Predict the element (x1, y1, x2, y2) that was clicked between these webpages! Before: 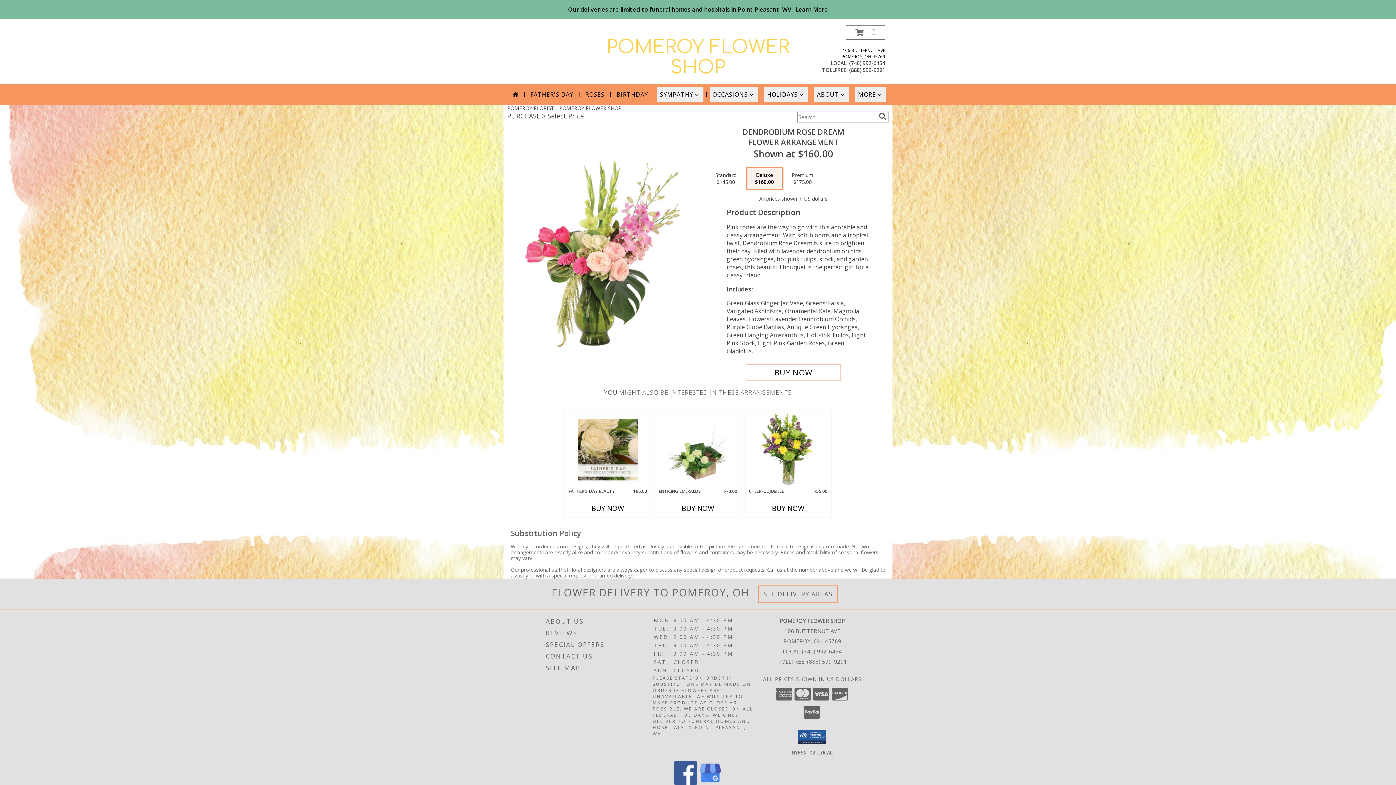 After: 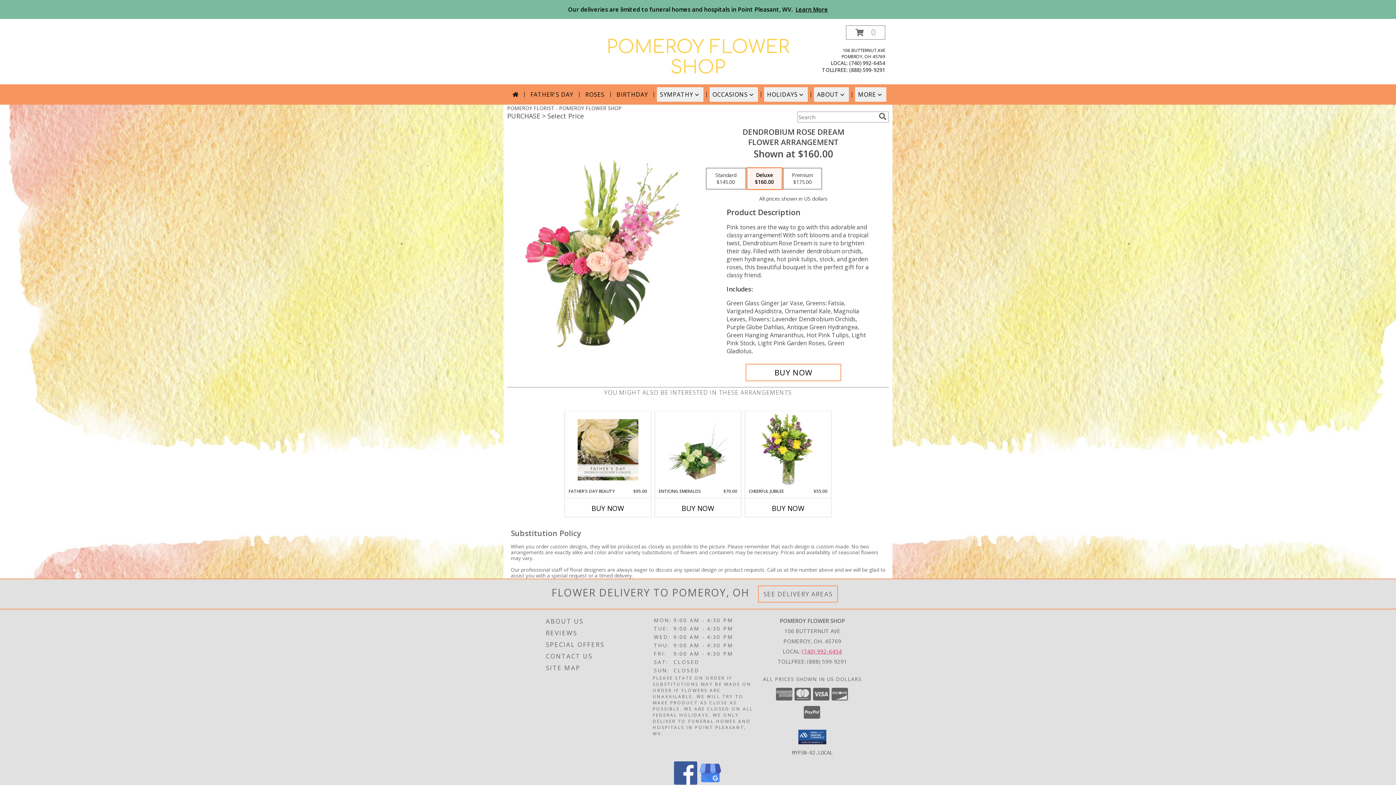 Action: bbox: (802, 647, 842, 655) label: Call local number: +1-740-992-6454